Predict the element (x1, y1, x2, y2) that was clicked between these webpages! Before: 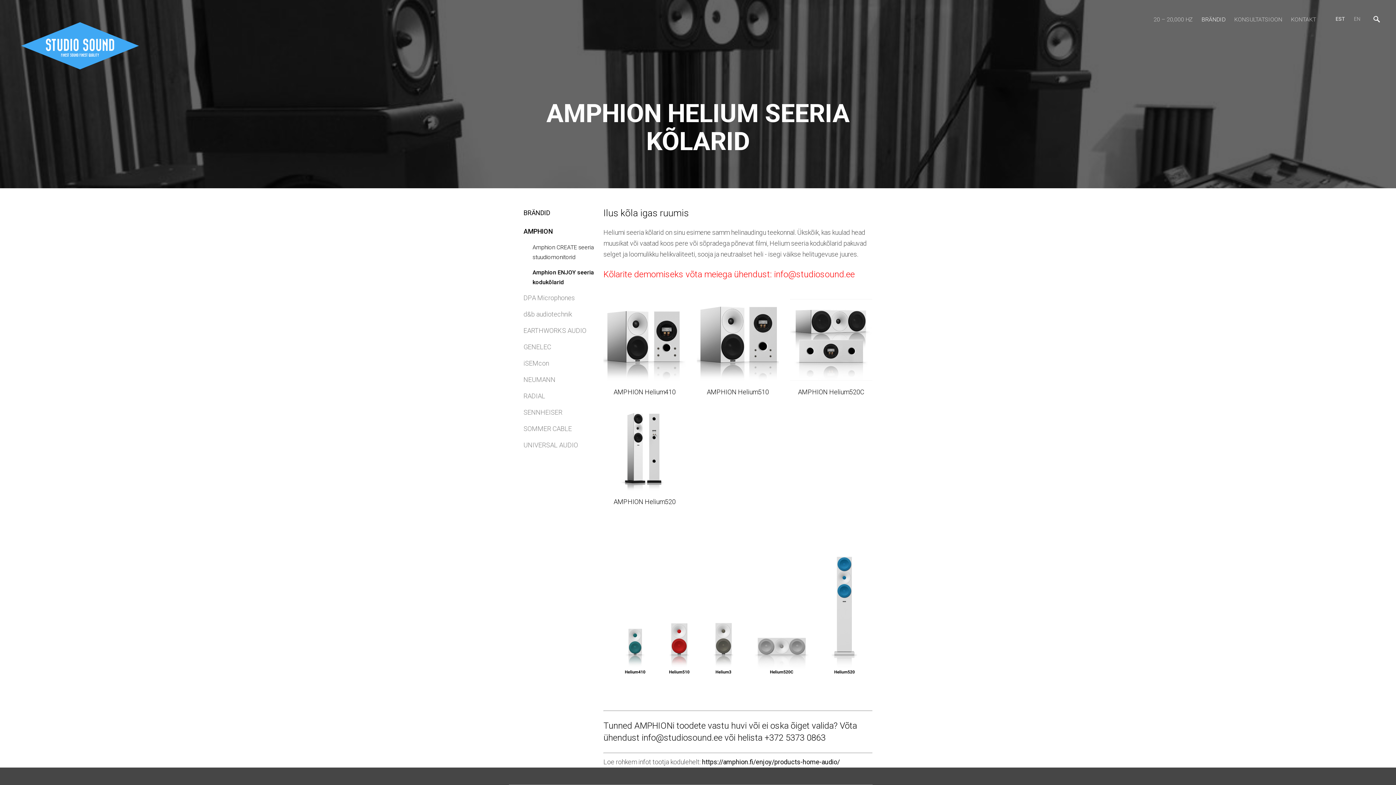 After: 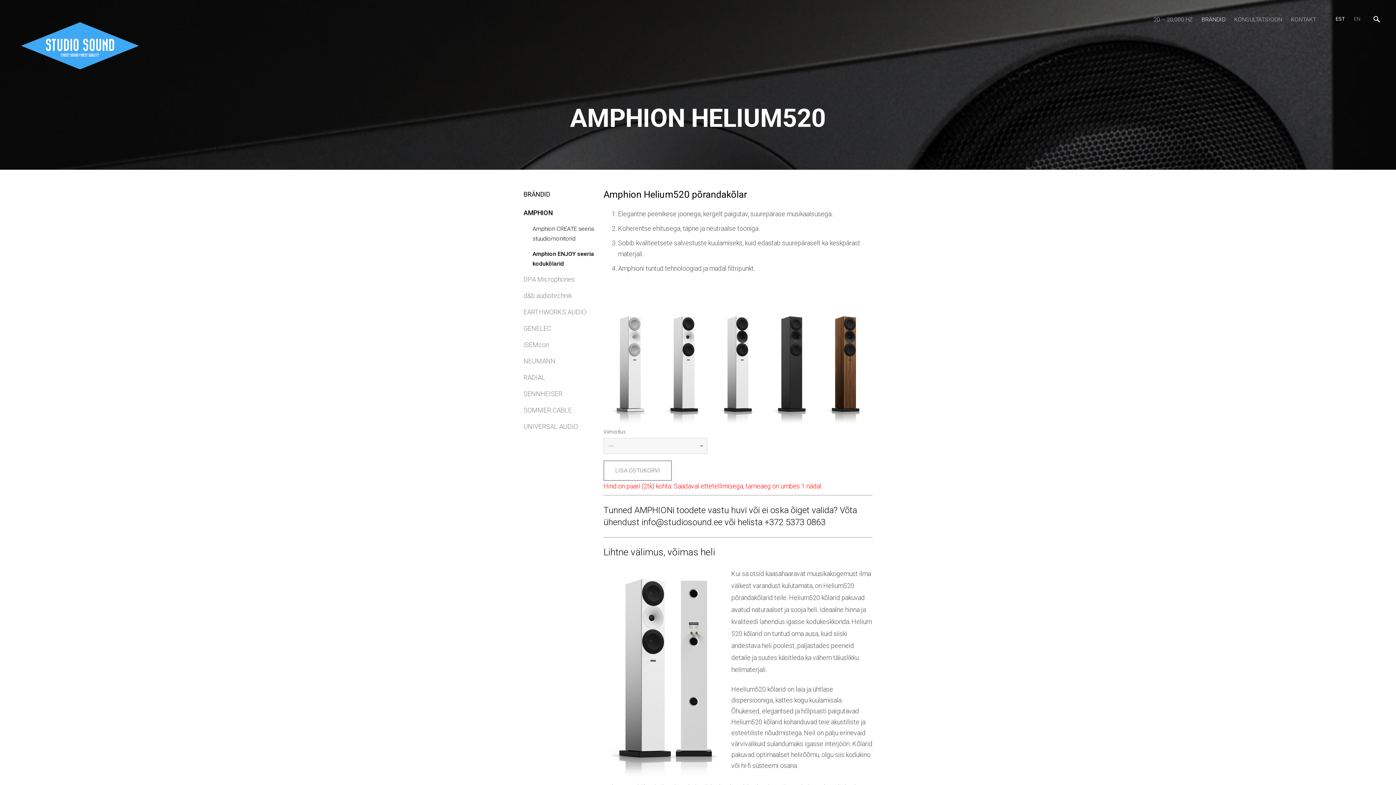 Action: bbox: (598, 403, 691, 512) label: AMPHION Helium520